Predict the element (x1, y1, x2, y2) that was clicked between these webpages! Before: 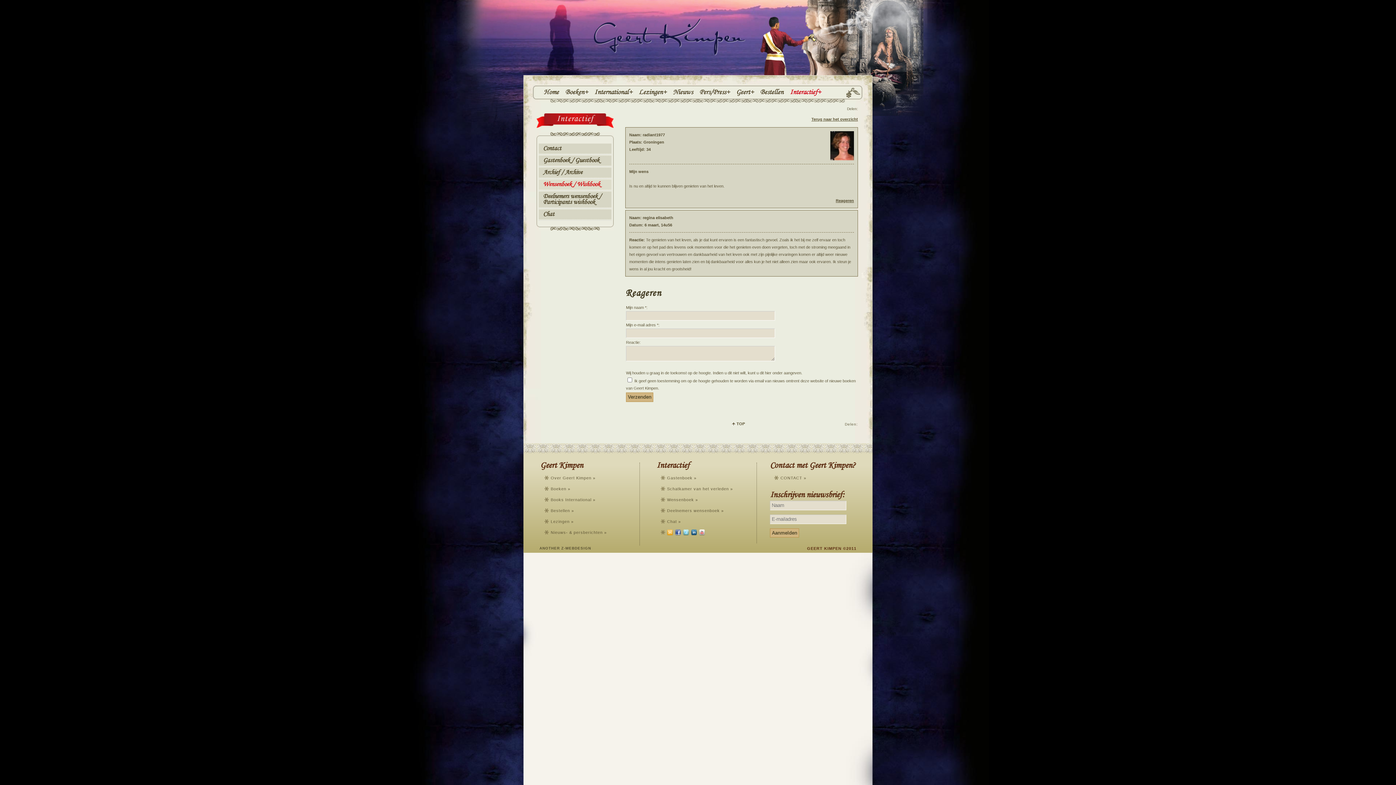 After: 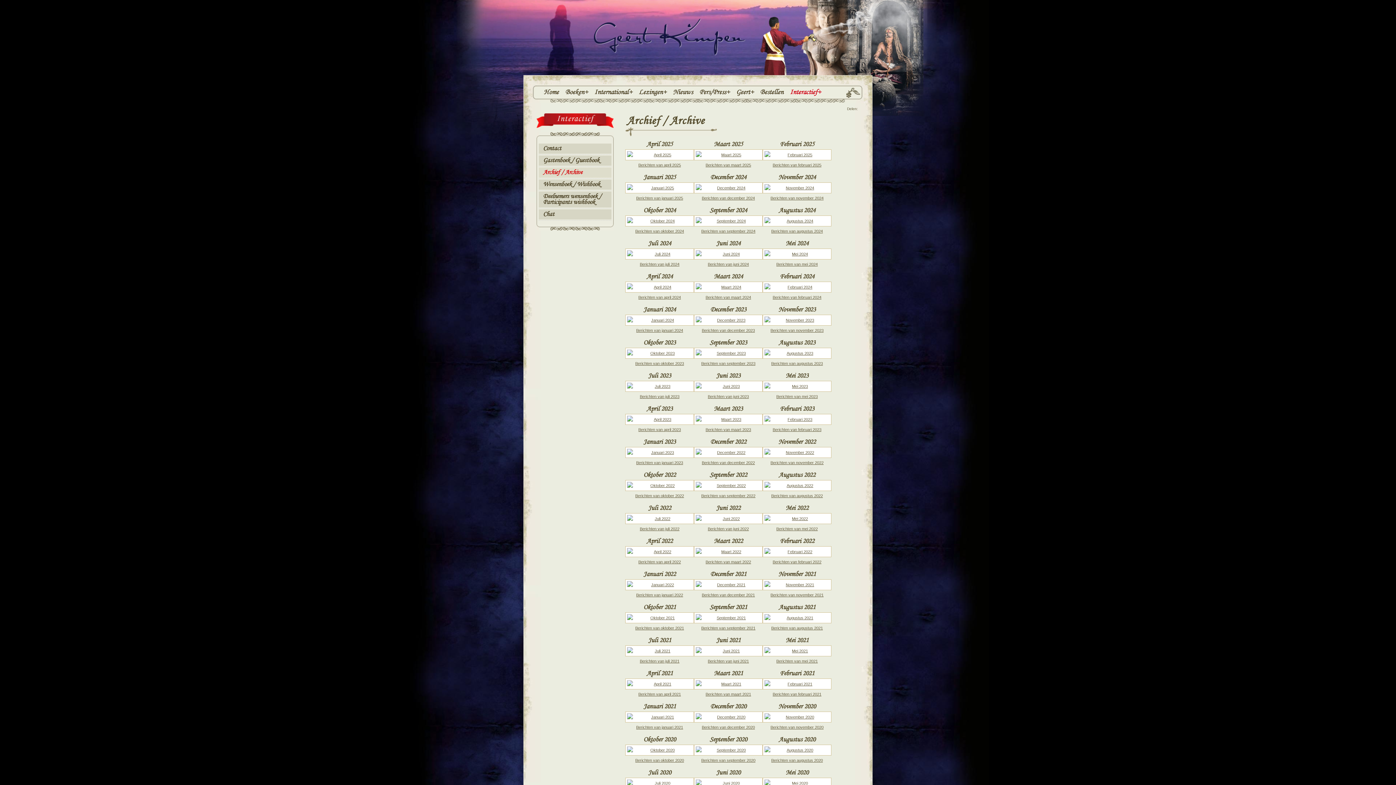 Action: bbox: (667, 486, 733, 491) label: Schatkamer van het verleden »